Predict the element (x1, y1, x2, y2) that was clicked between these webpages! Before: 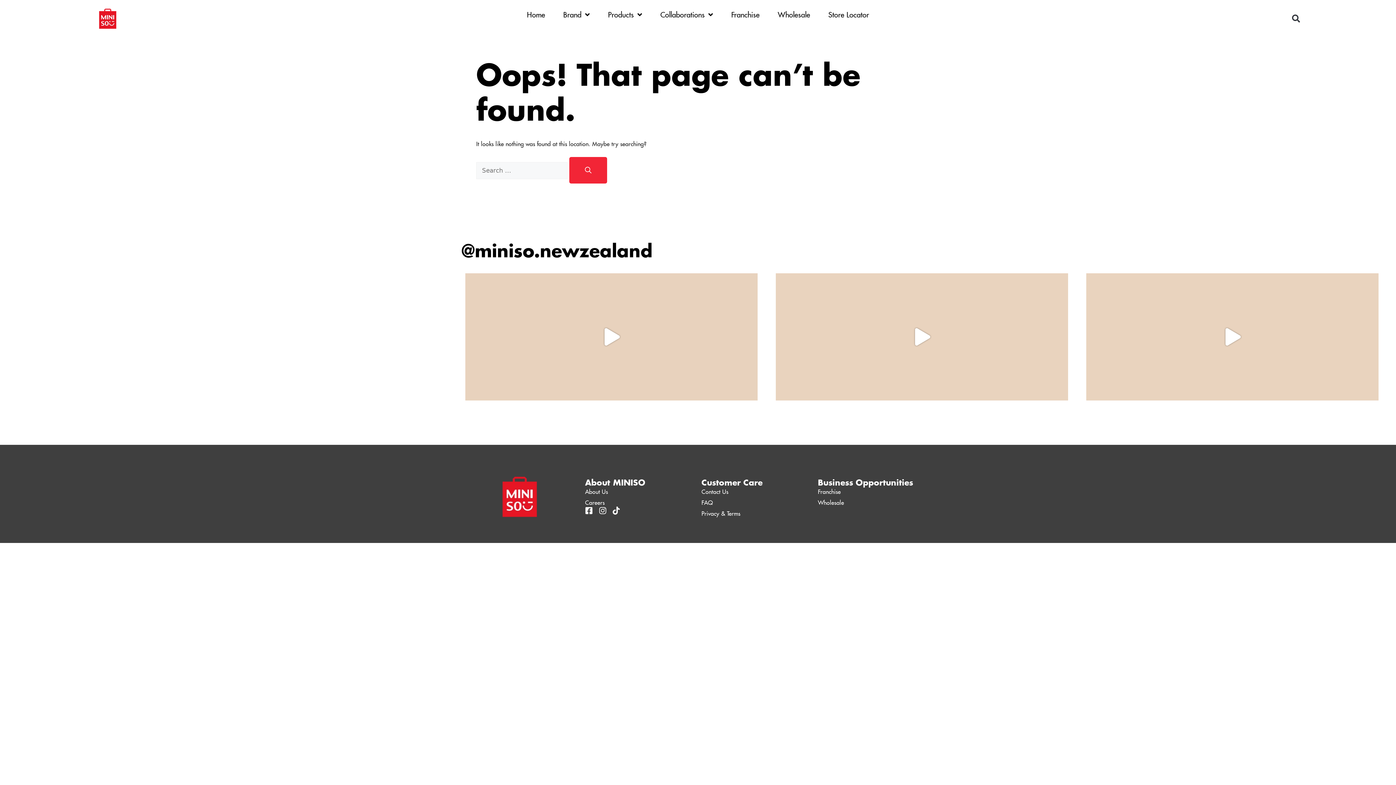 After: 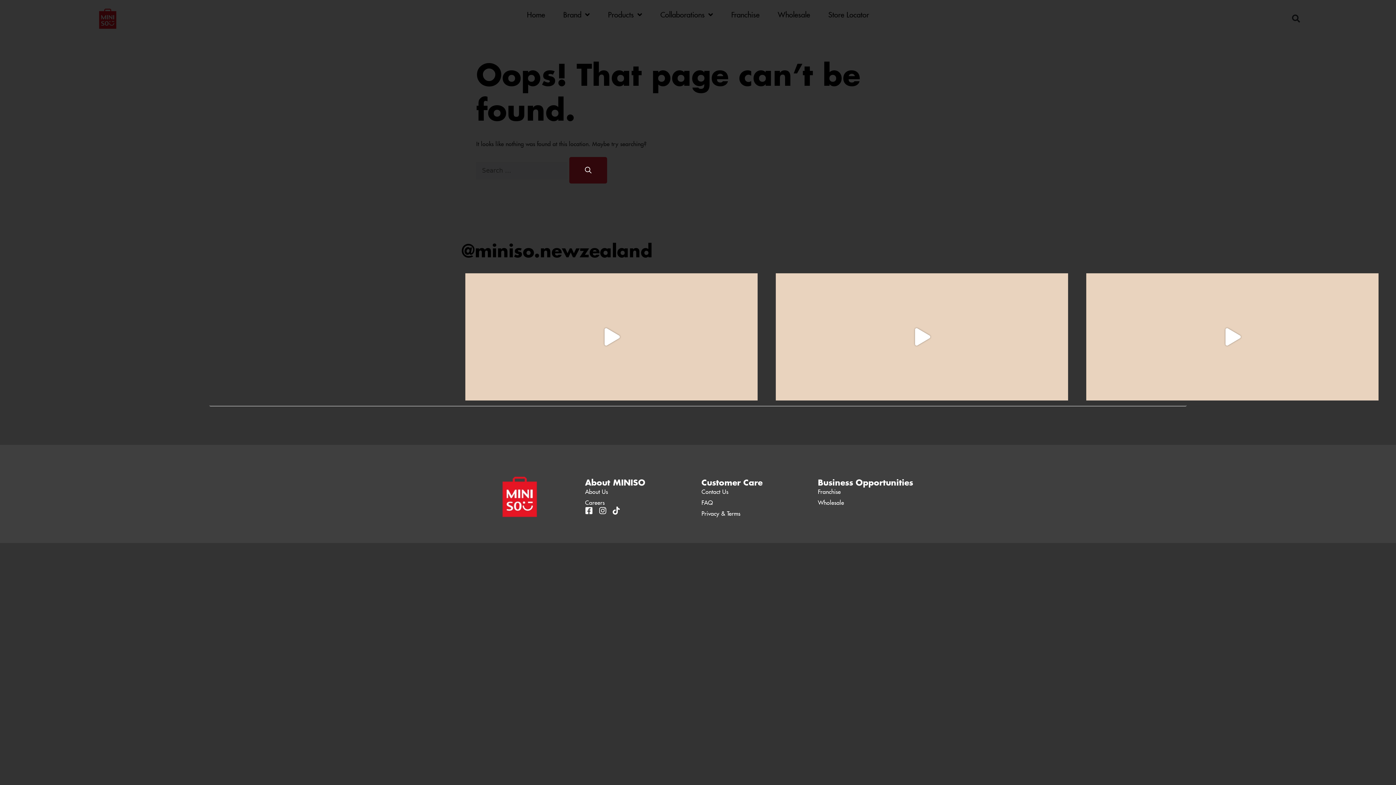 Action: bbox: (1289, 11, 1303, 25) label: Search